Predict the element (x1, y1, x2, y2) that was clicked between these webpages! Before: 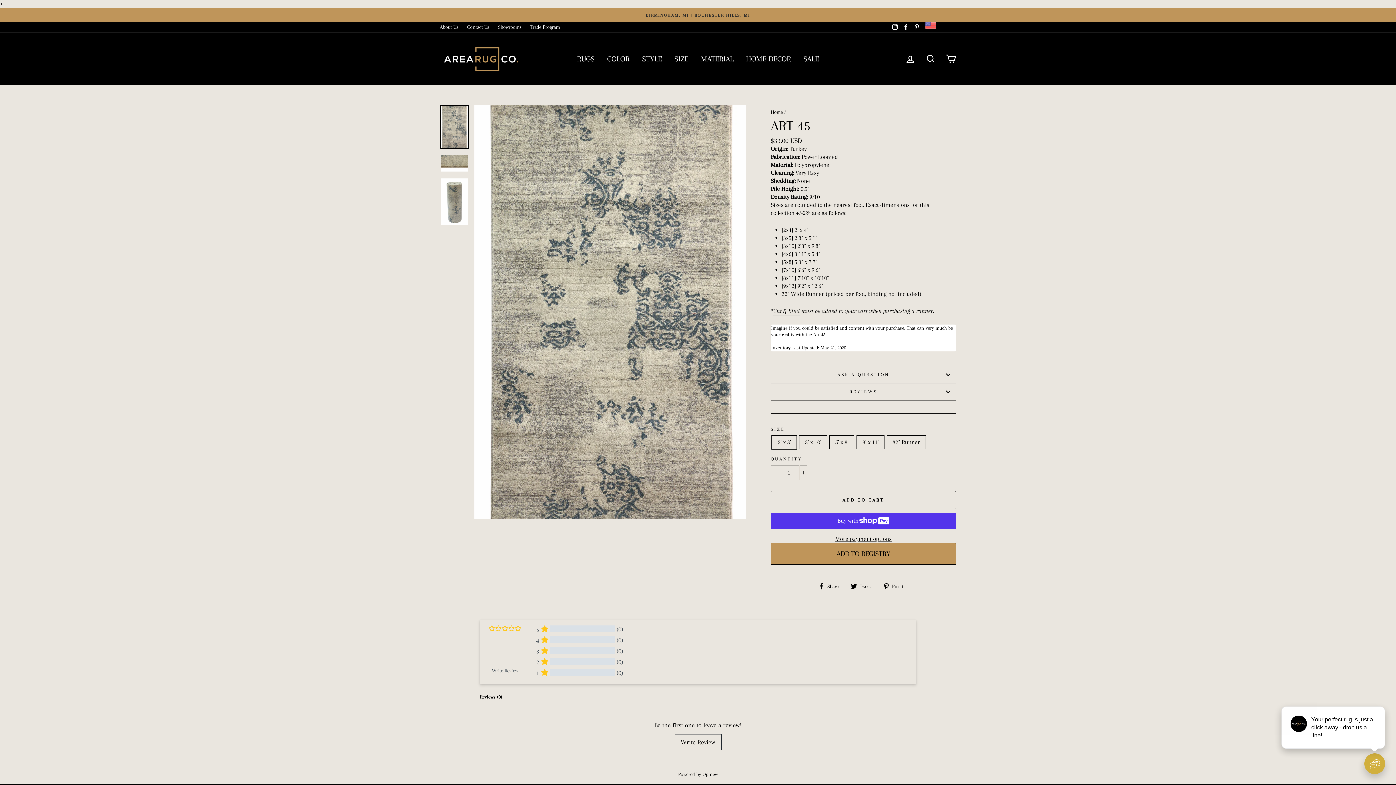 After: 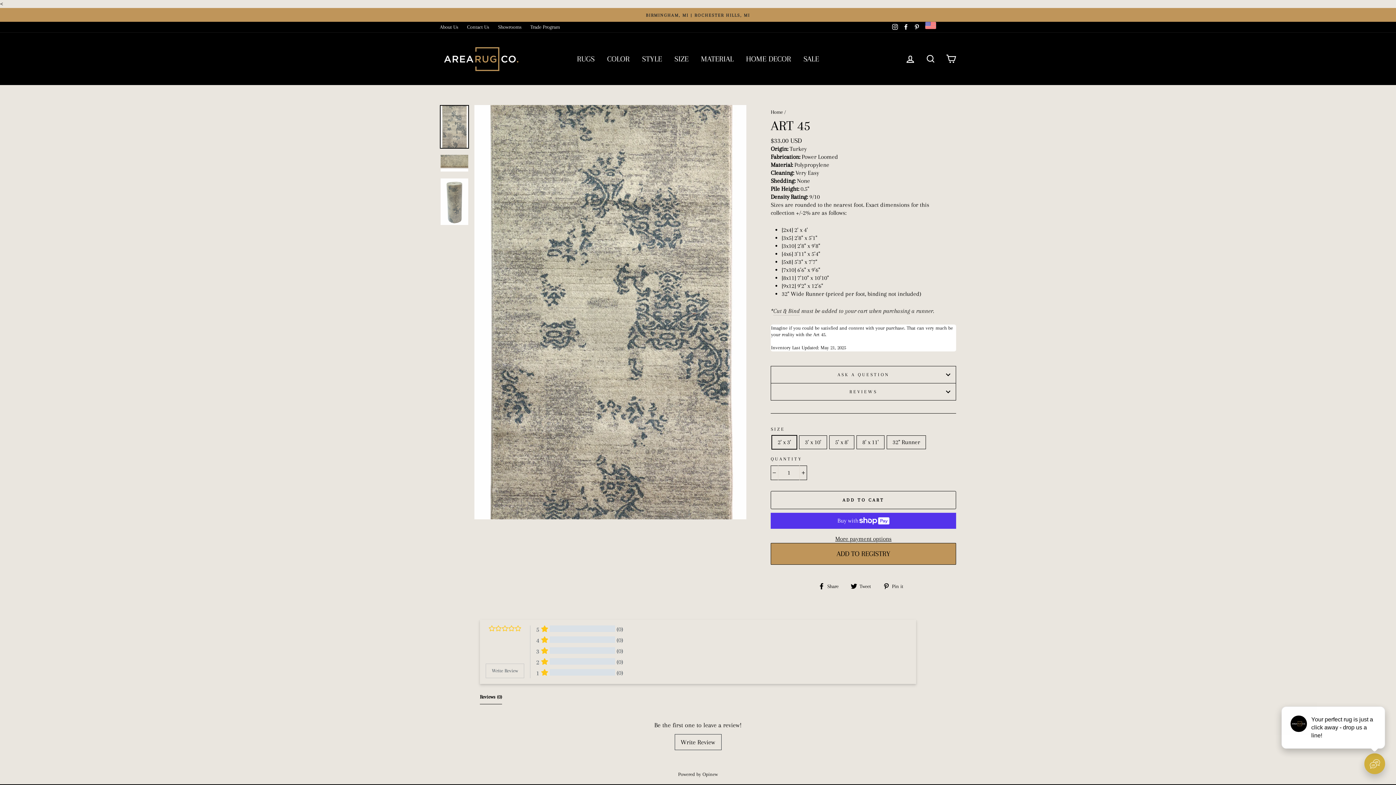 Action: bbox: (480, 690, 502, 704) label: Reviews (0)